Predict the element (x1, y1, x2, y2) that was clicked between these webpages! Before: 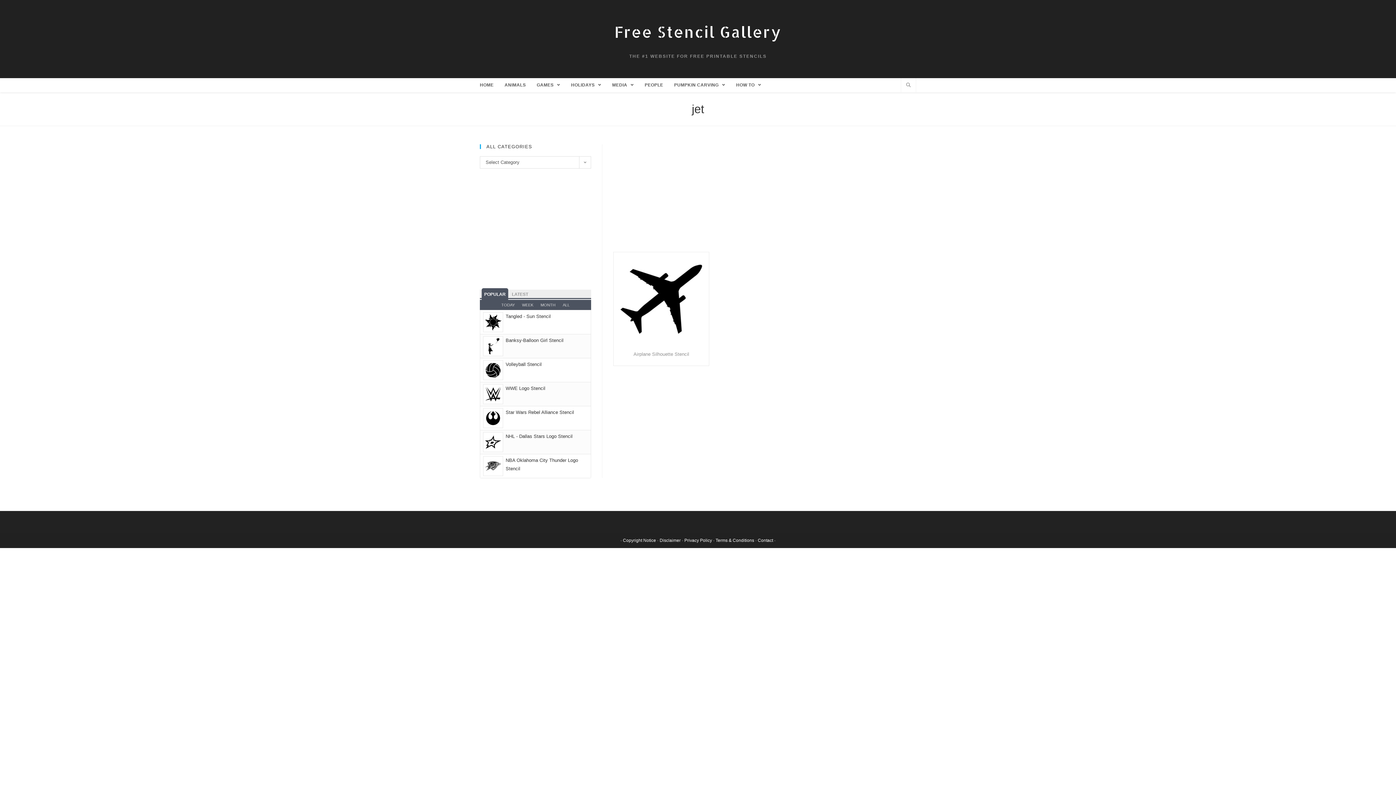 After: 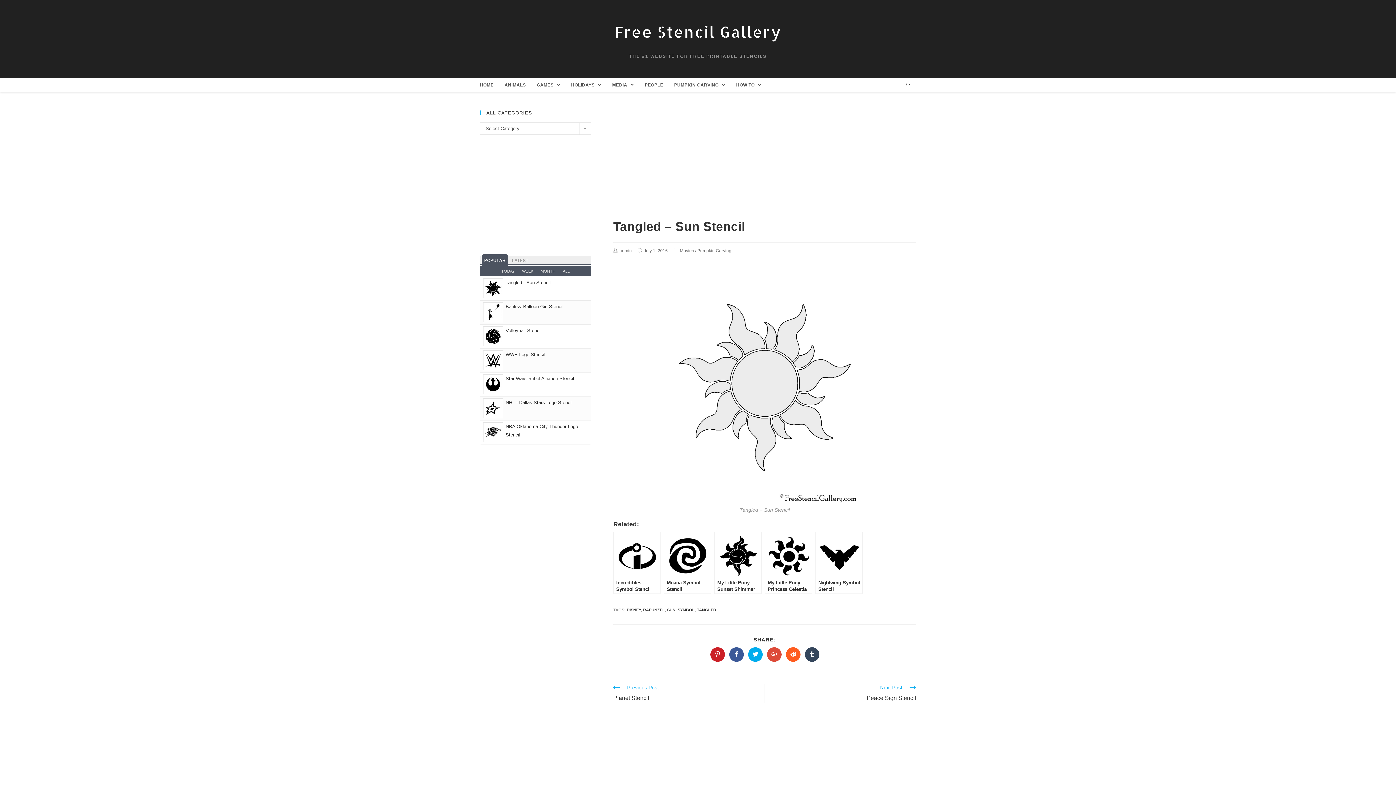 Action: label: Tangled - Sun Stencil bbox: (505, 313, 550, 319)